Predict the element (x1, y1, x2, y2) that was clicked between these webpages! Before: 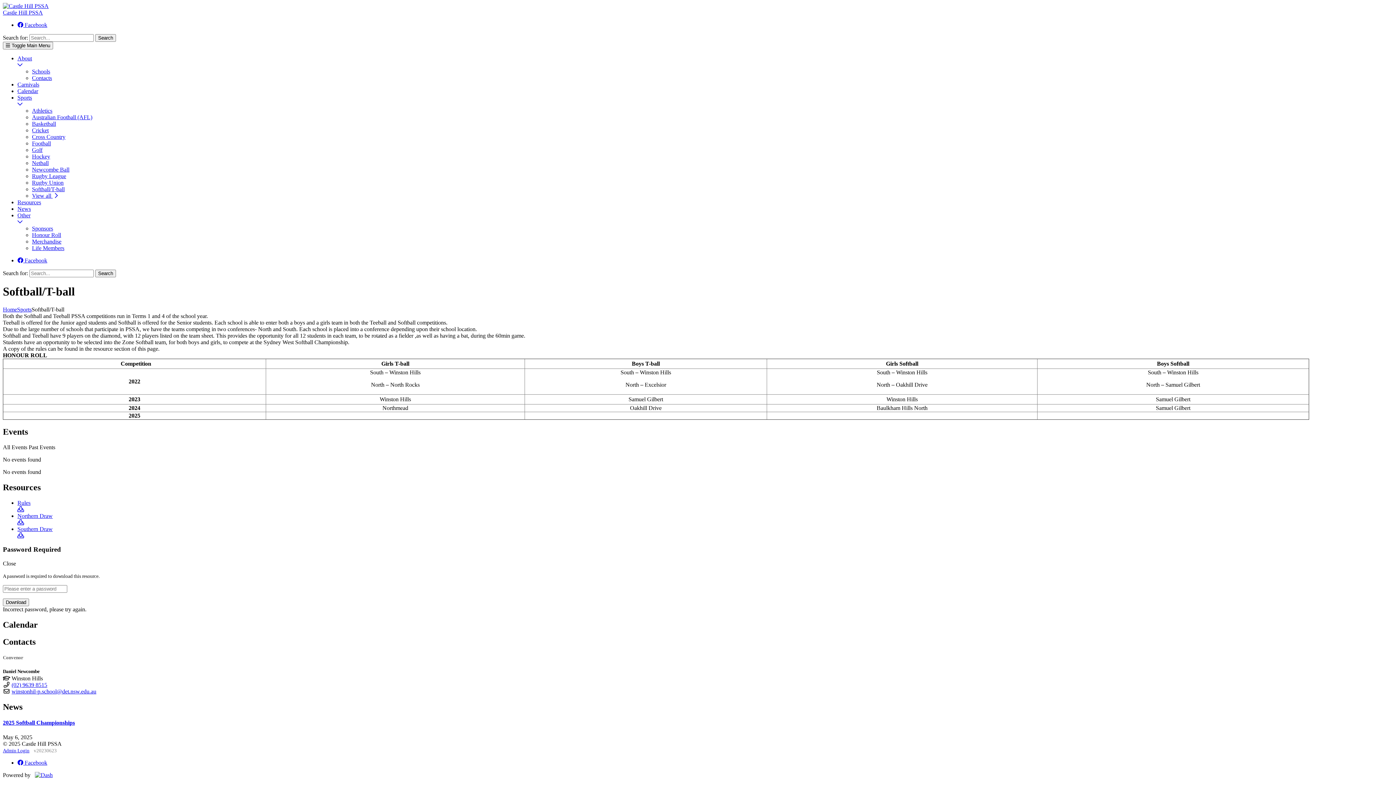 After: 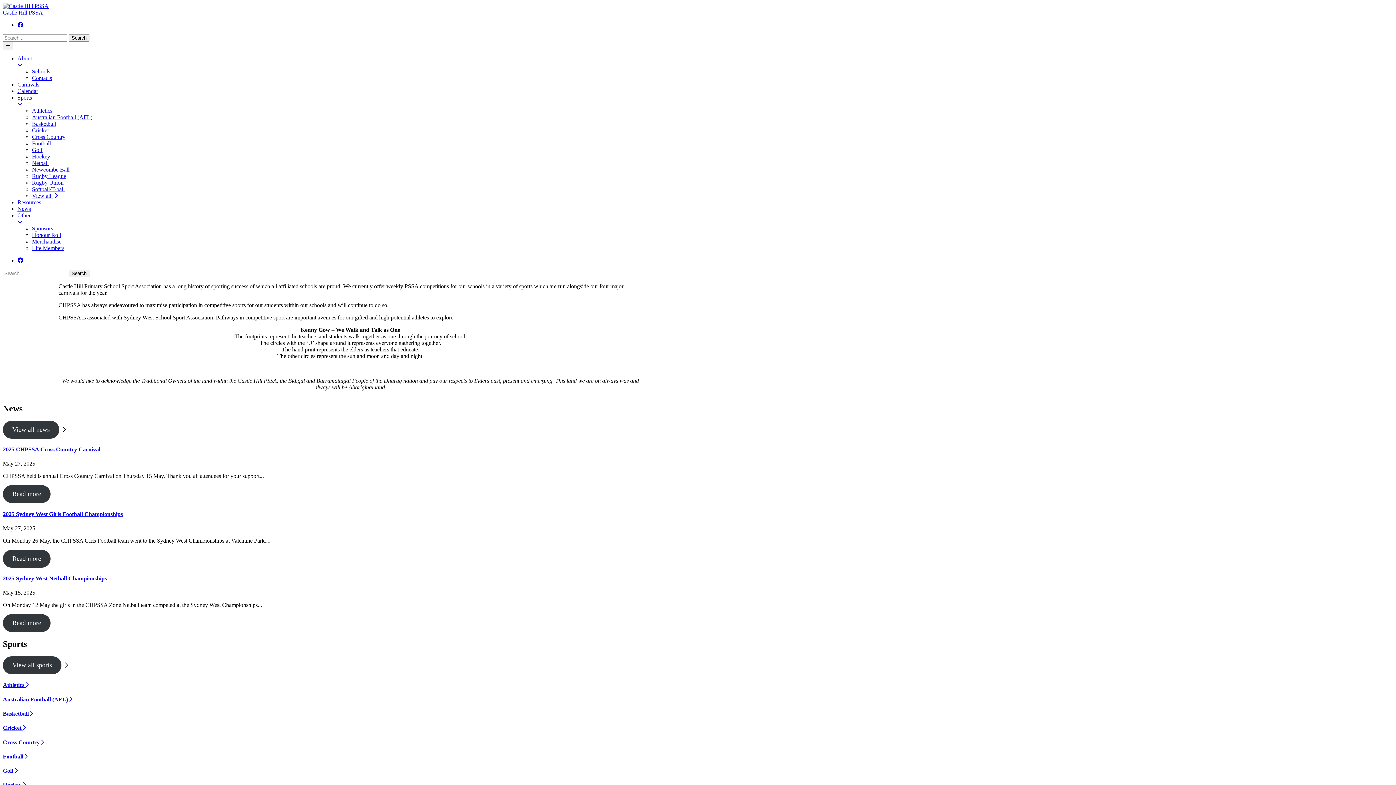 Action: label: Castle Hill PSSA bbox: (2, 9, 42, 15)